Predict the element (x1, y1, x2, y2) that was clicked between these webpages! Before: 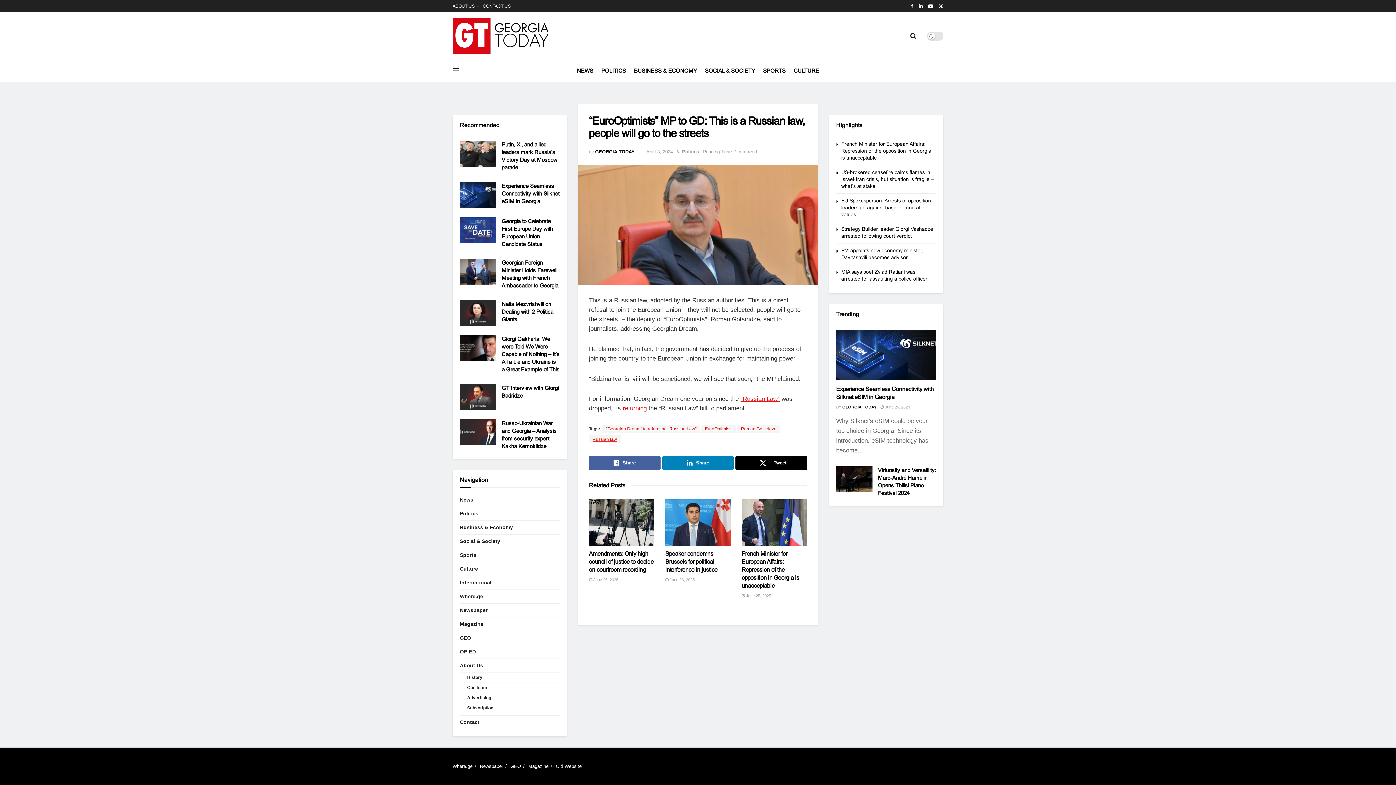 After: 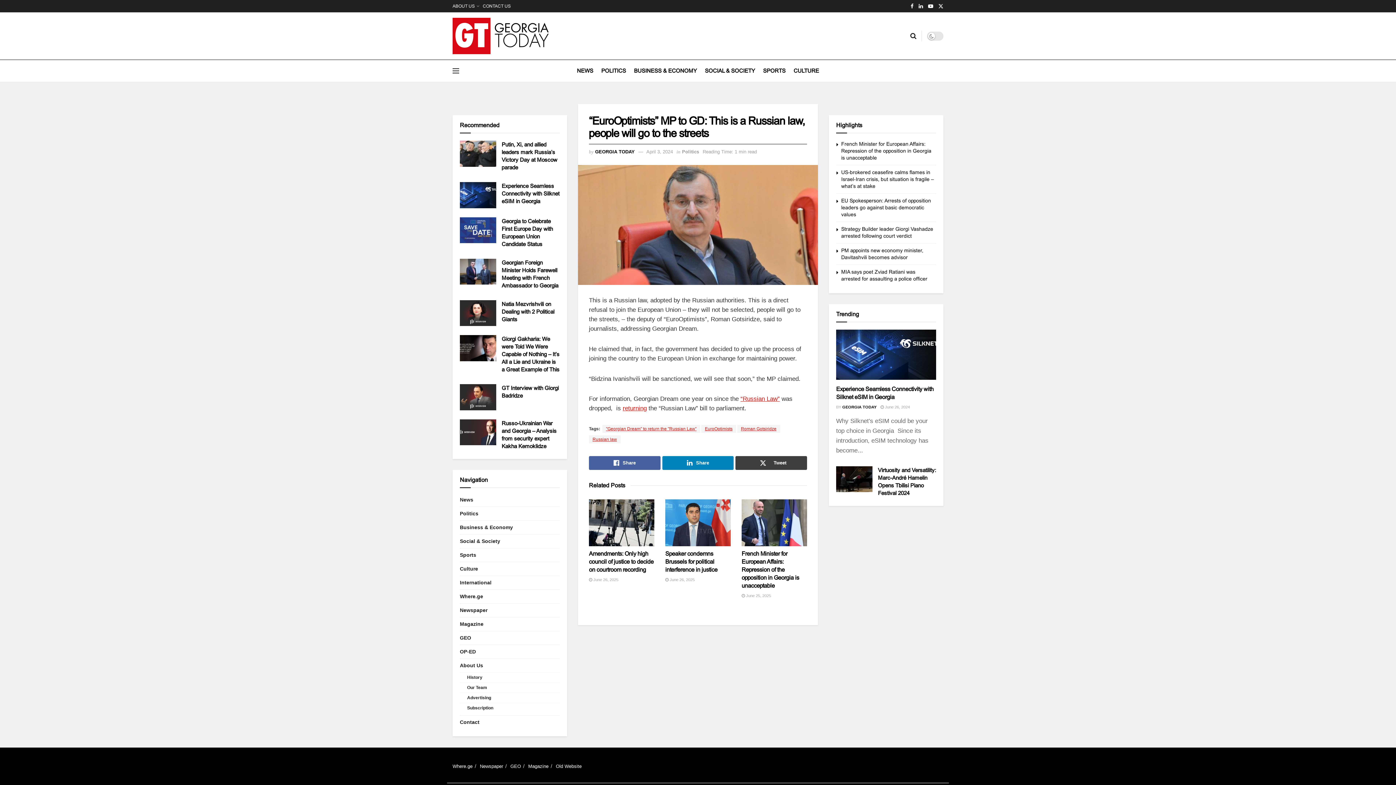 Action: bbox: (735, 456, 807, 470) label: Tweet